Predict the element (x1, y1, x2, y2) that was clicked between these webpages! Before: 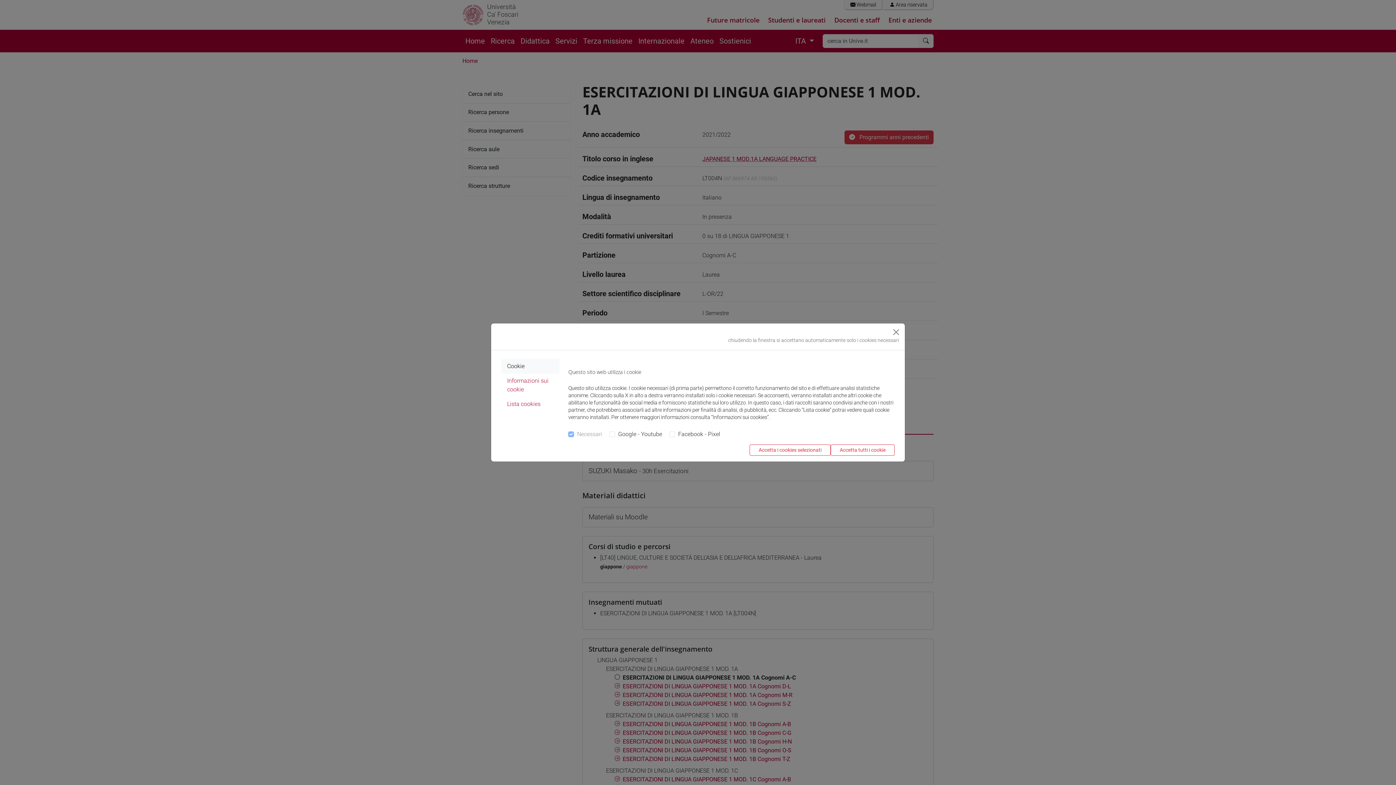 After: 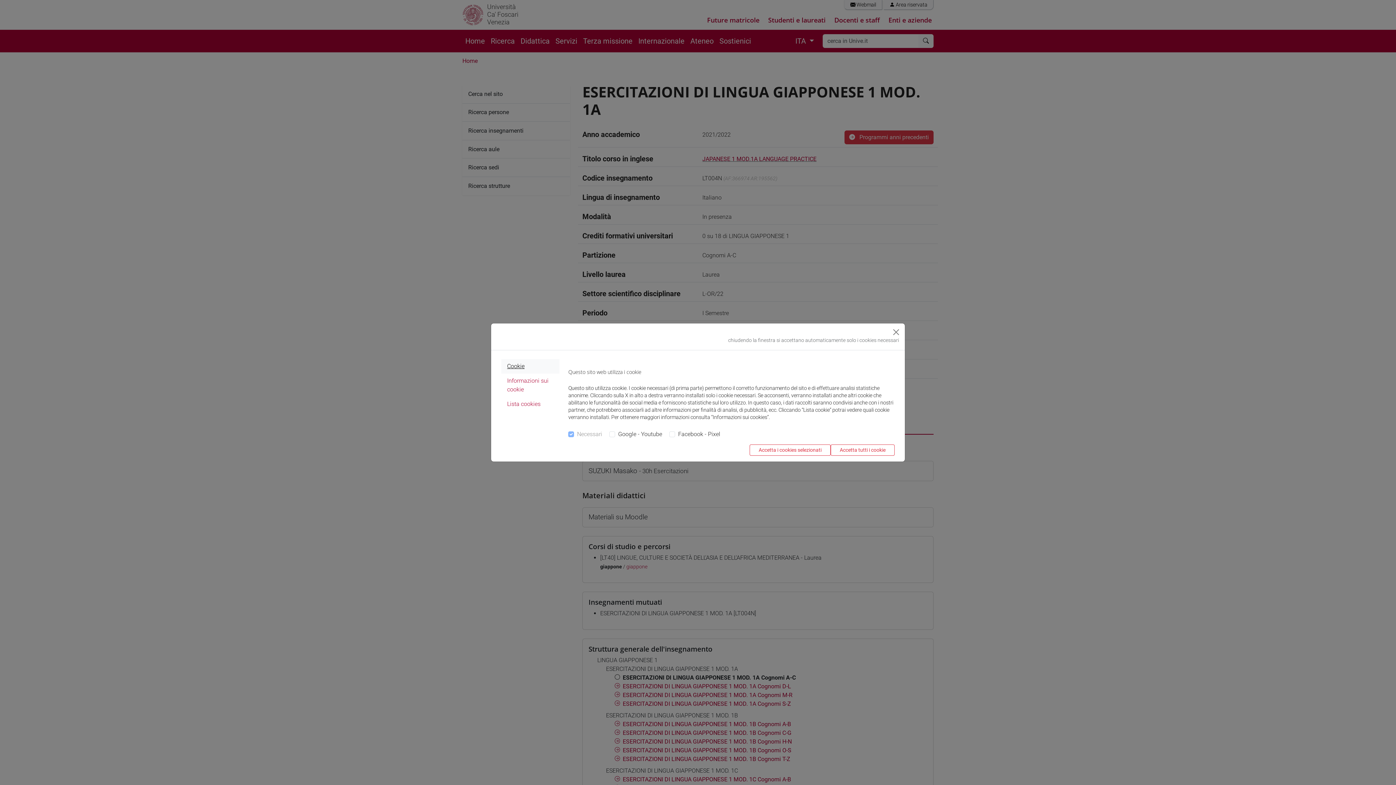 Action: bbox: (501, 359, 559, 373) label: Cookie